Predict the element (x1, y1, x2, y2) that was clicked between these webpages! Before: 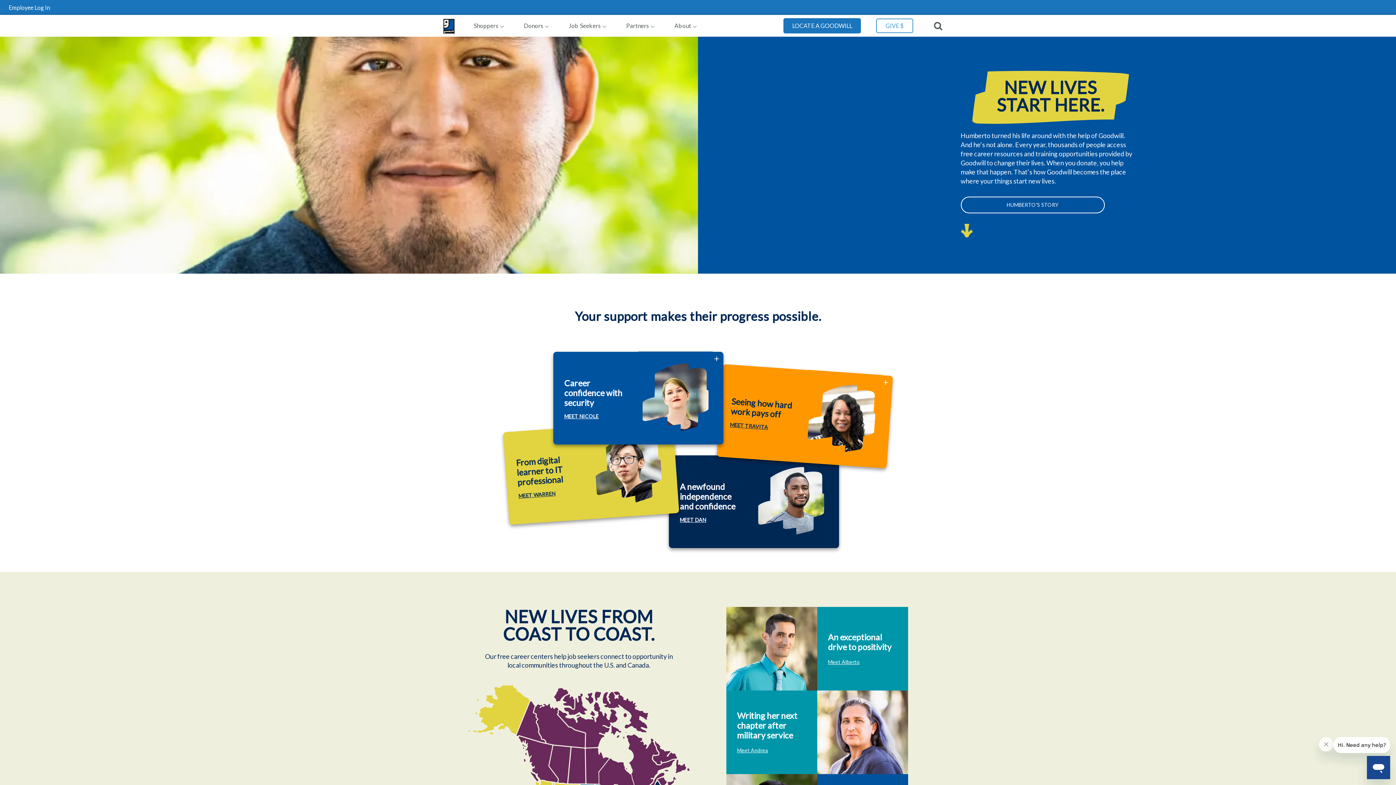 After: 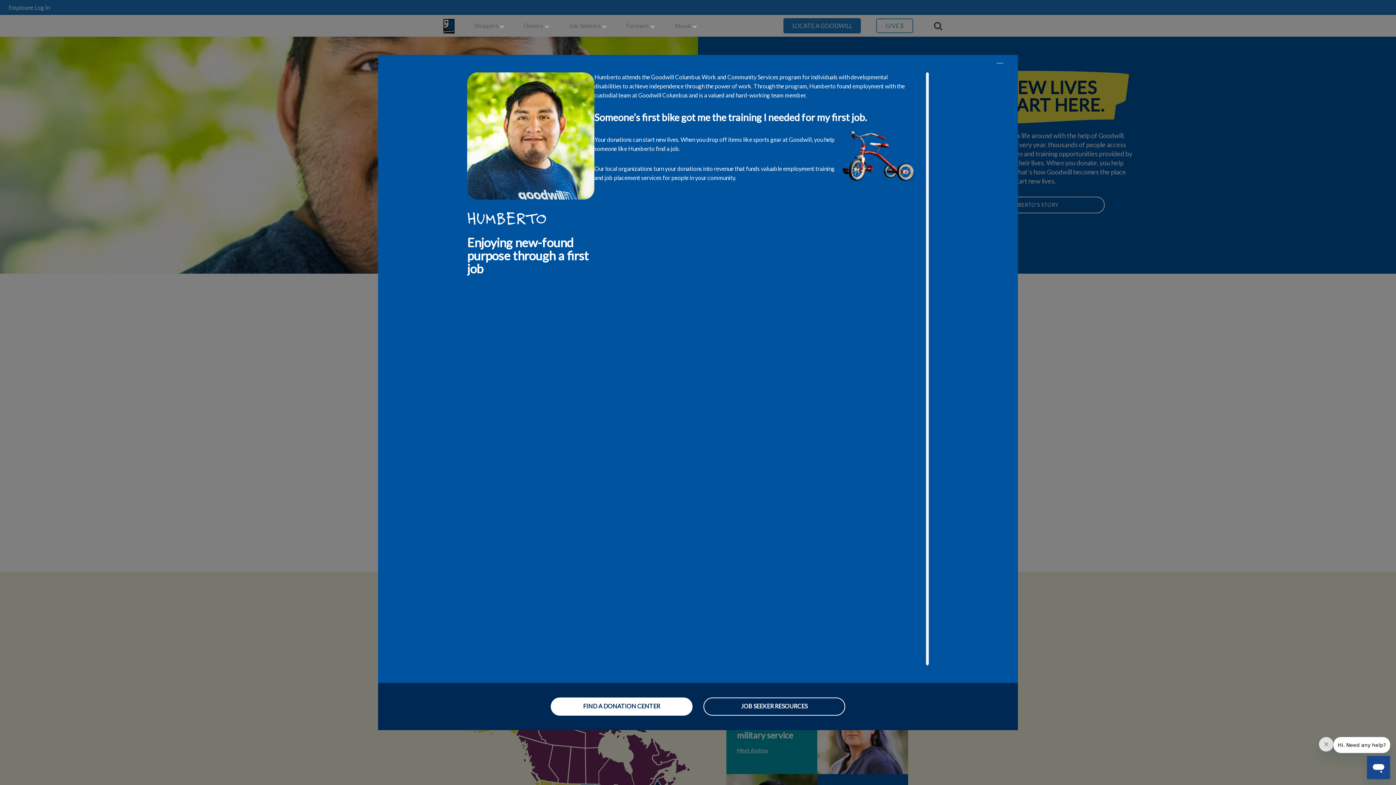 Action: label: HUMBERTO’S STORY bbox: (960, 196, 1104, 213)